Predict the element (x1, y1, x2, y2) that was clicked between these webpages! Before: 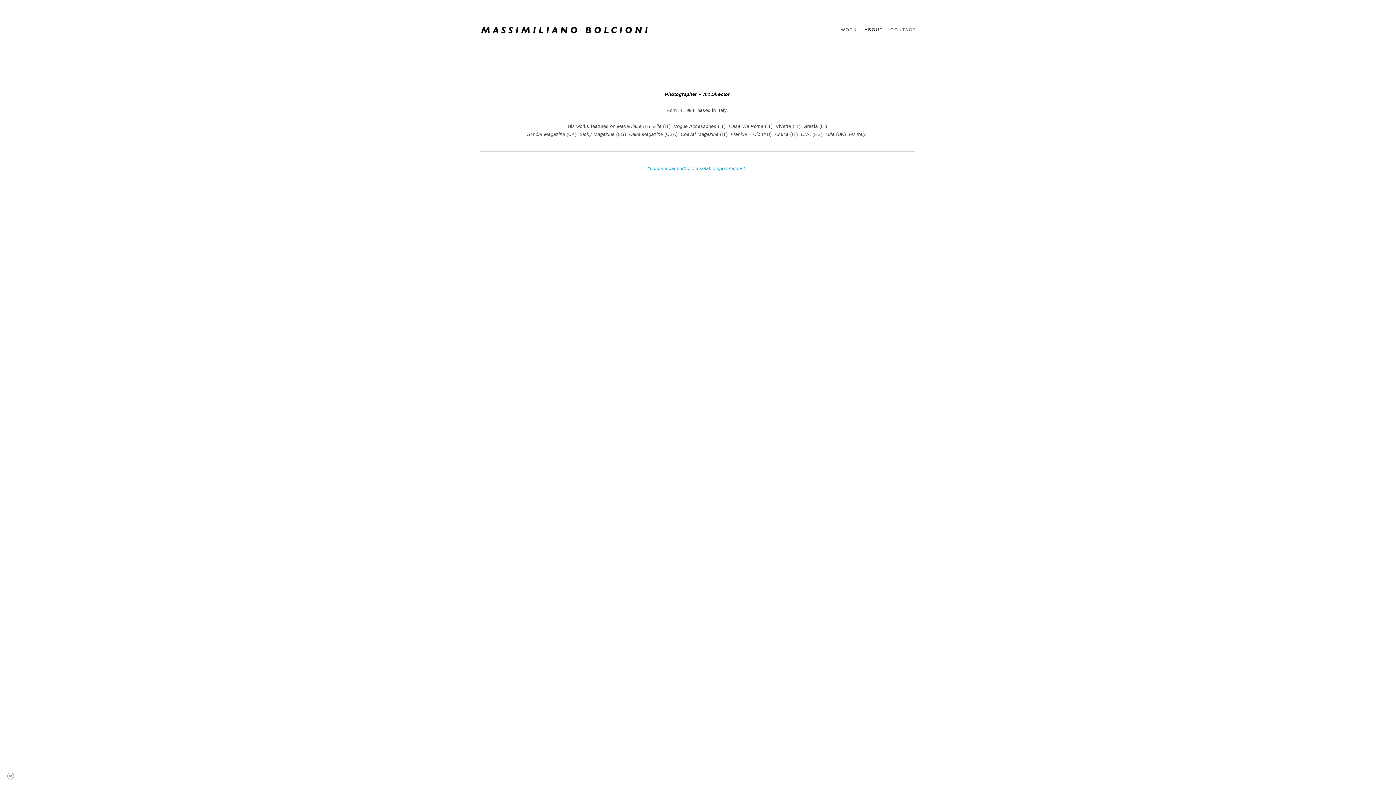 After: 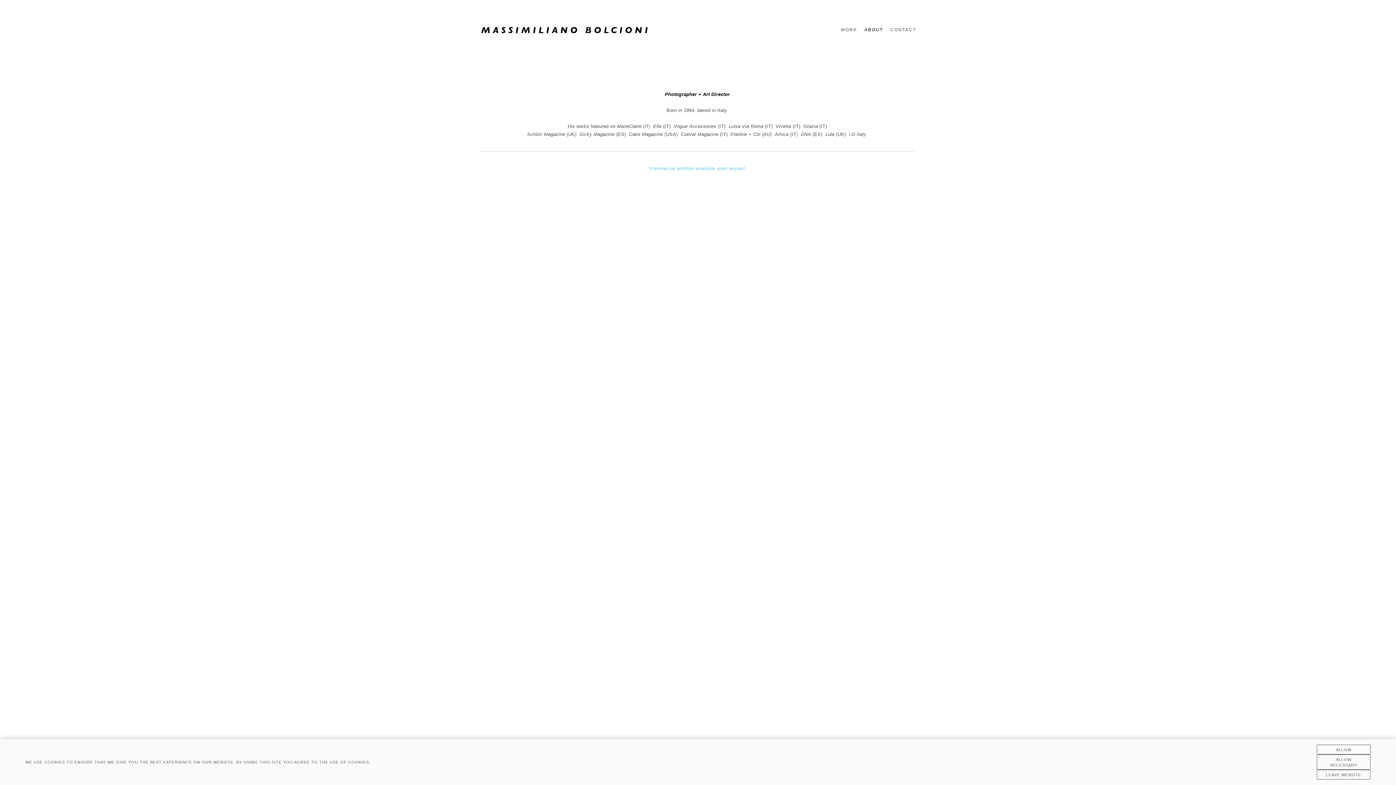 Action: label: *commercial portfolio available upon request. bbox: (648, 165, 746, 171)